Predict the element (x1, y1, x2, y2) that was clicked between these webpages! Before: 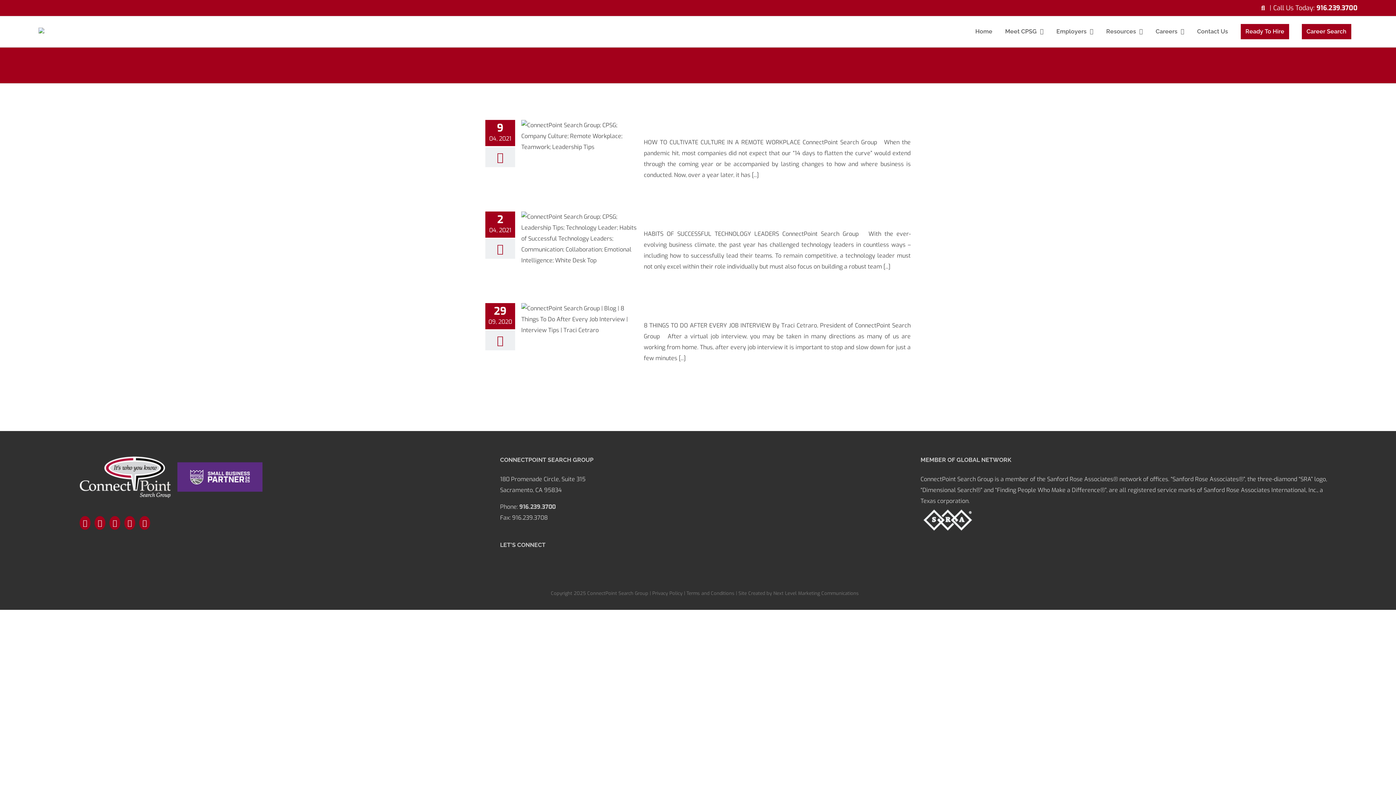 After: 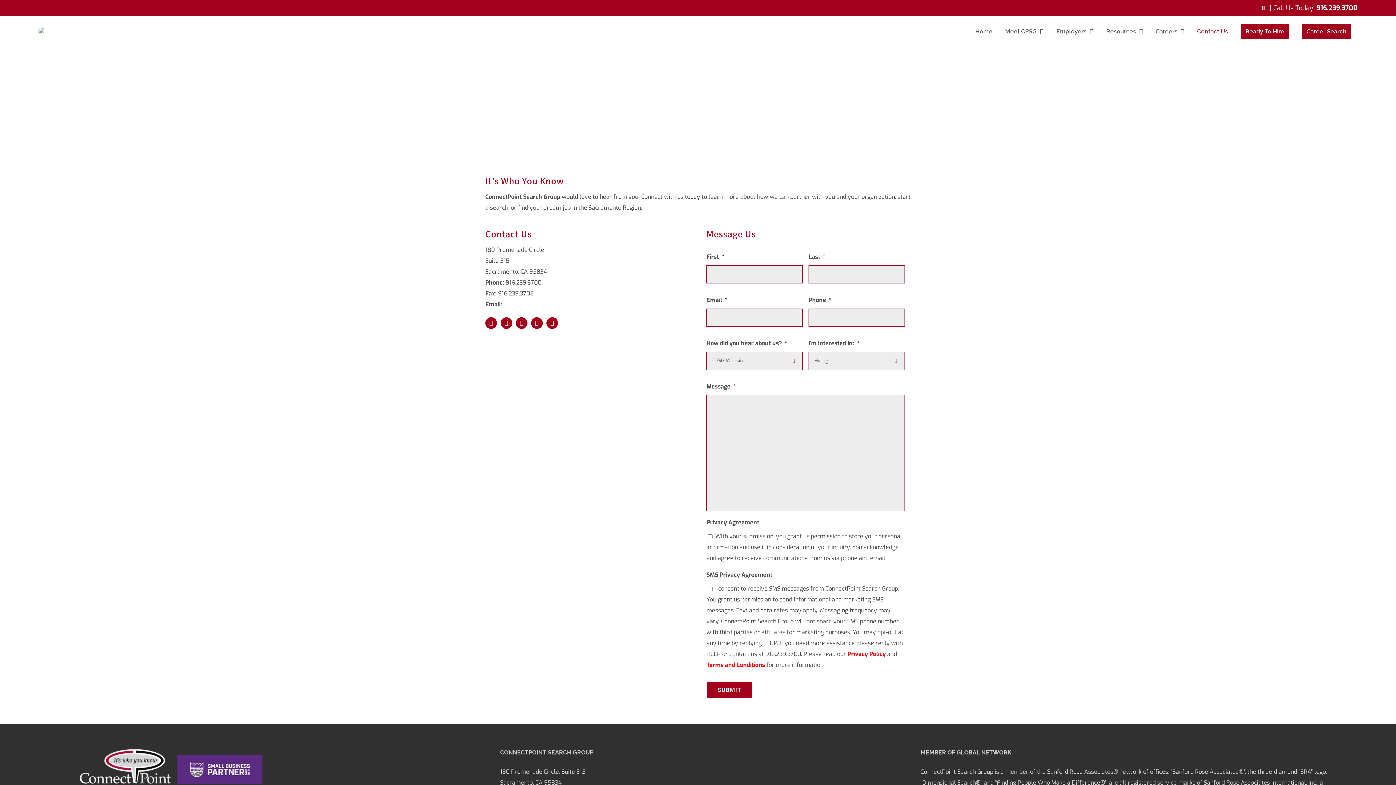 Action: label: Contact Us bbox: (1191, 16, 1234, 46)